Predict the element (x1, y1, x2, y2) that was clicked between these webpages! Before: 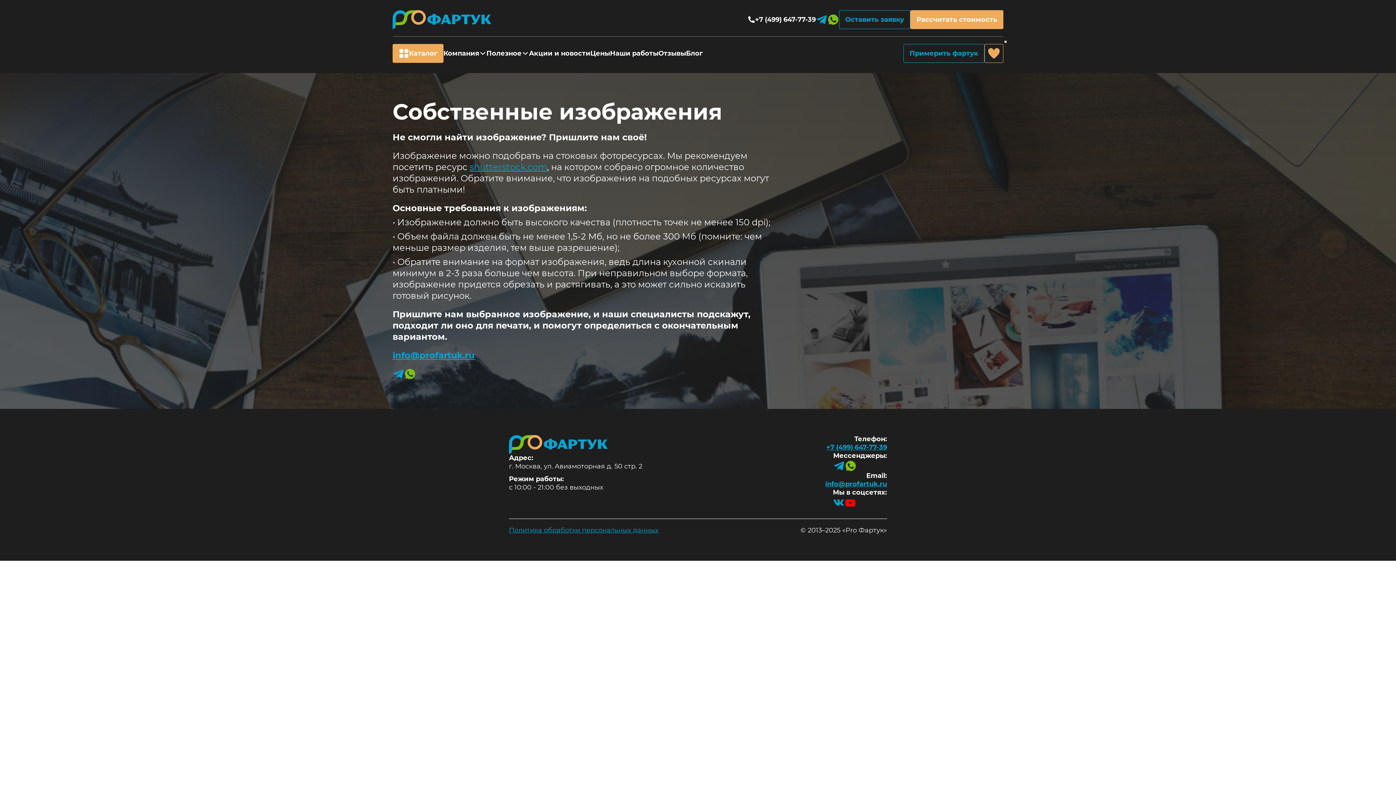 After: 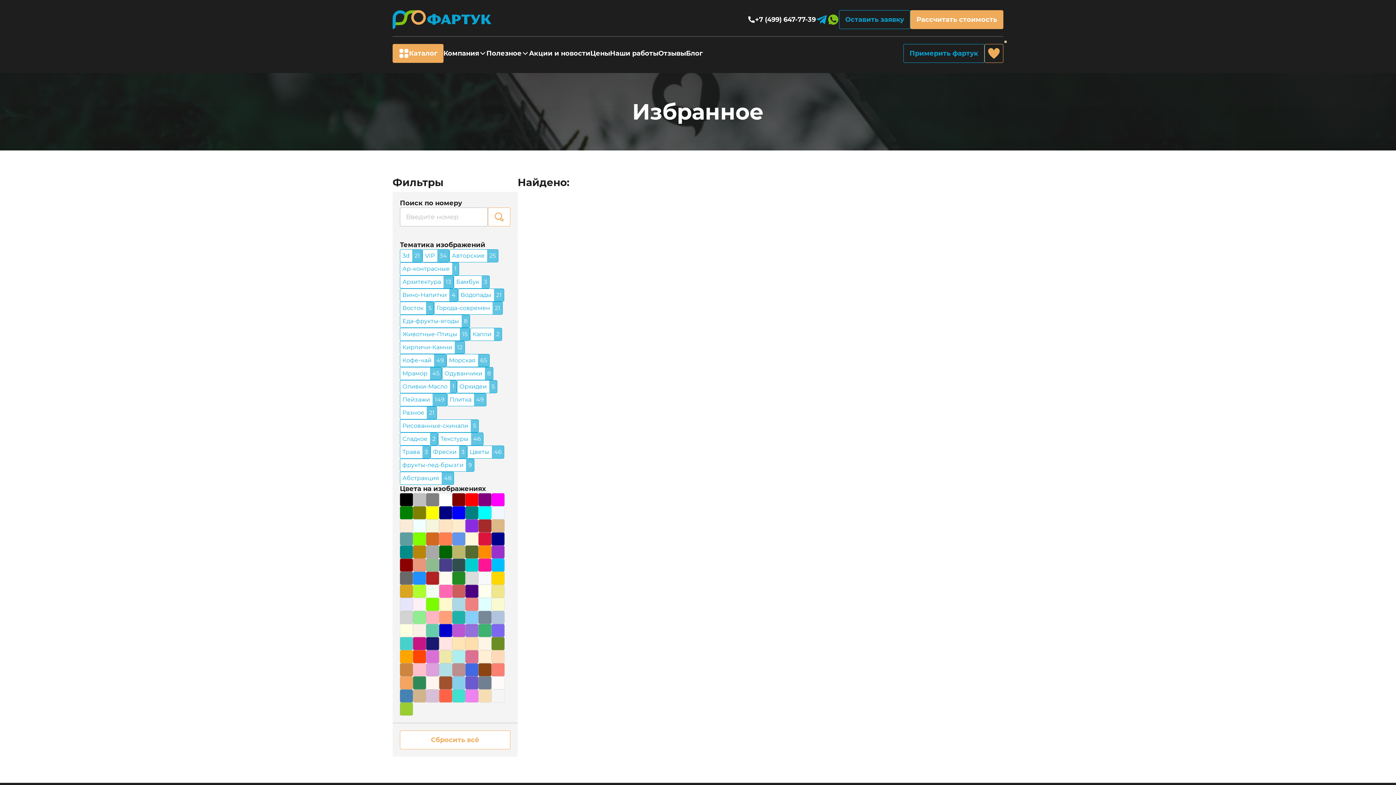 Action: label: Избранное bbox: (984, 44, 1003, 62)